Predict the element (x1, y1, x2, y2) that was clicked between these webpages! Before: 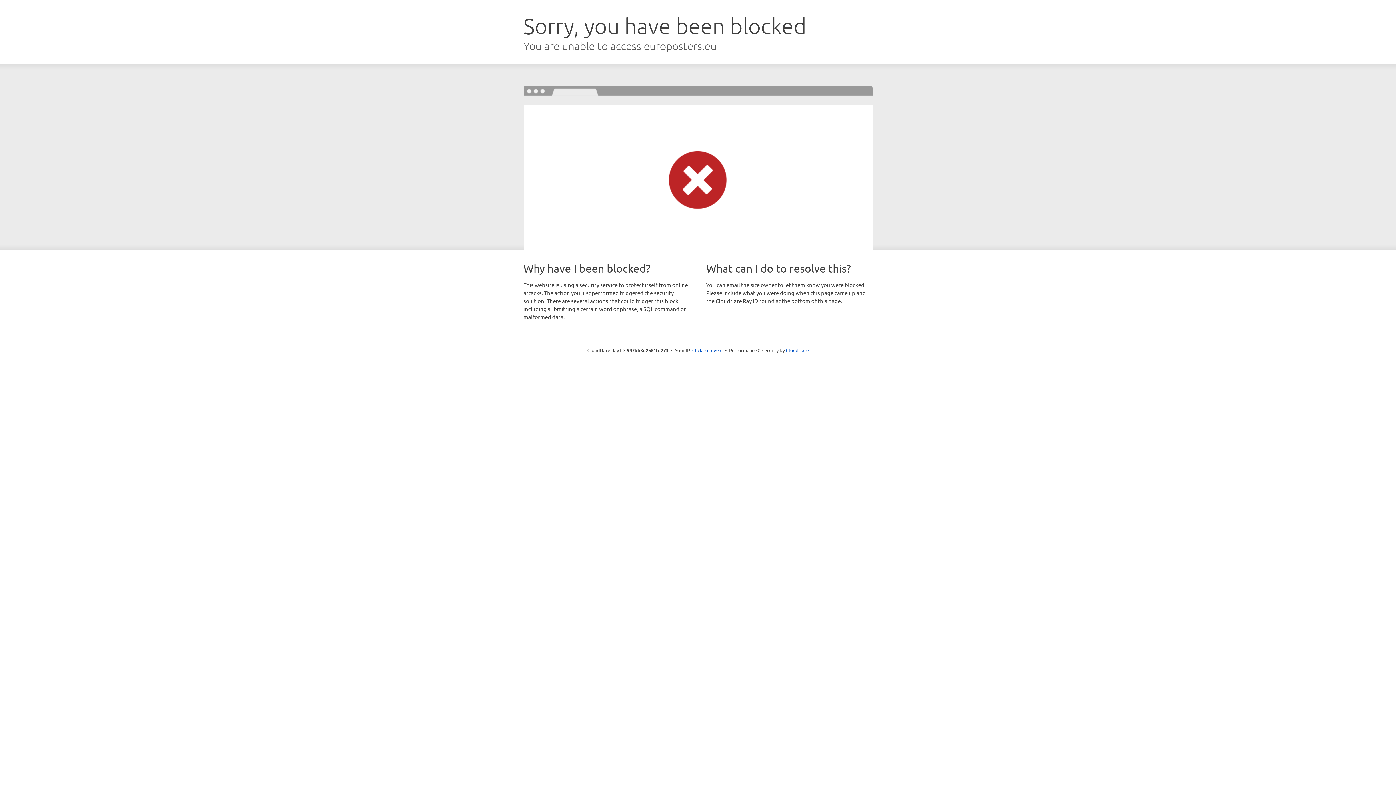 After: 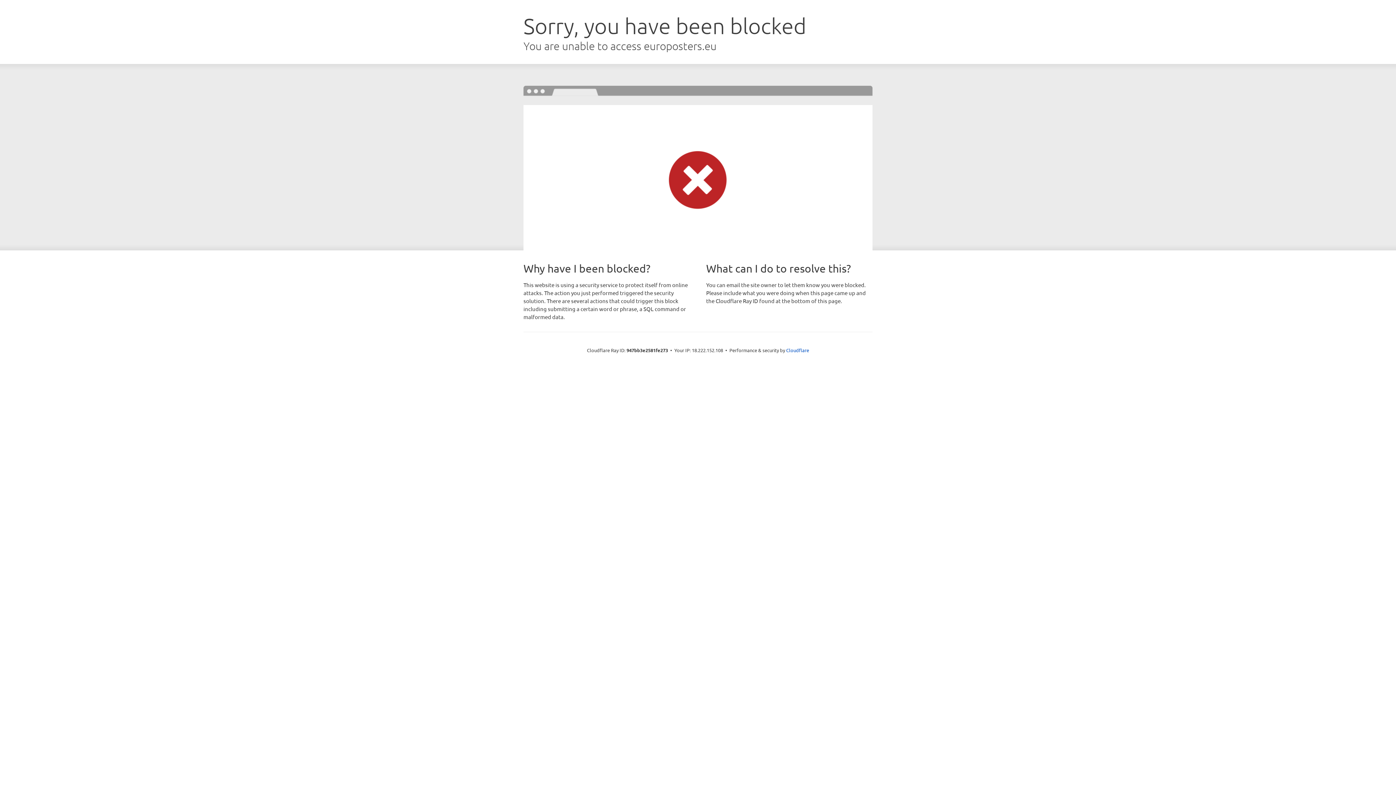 Action: bbox: (692, 346, 722, 353) label: Click to reveal